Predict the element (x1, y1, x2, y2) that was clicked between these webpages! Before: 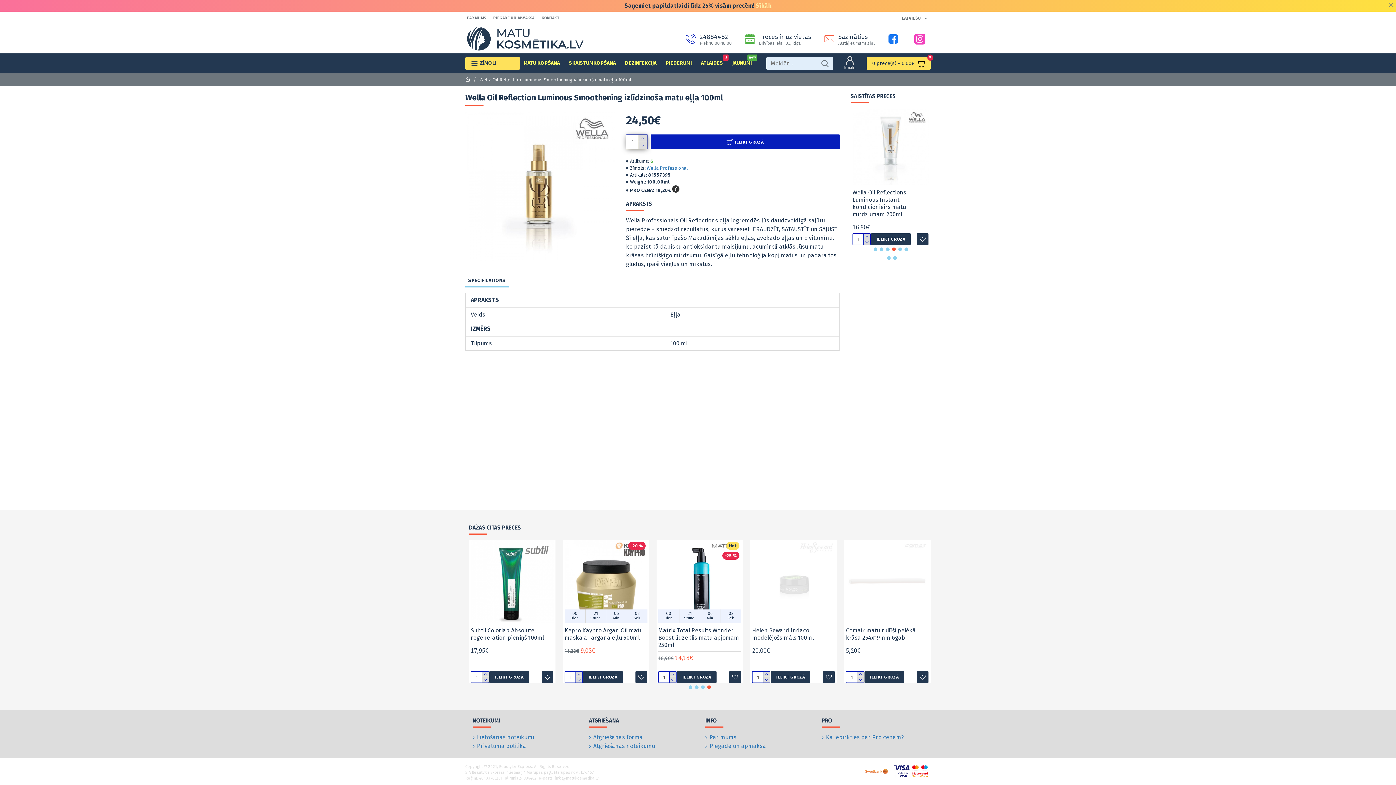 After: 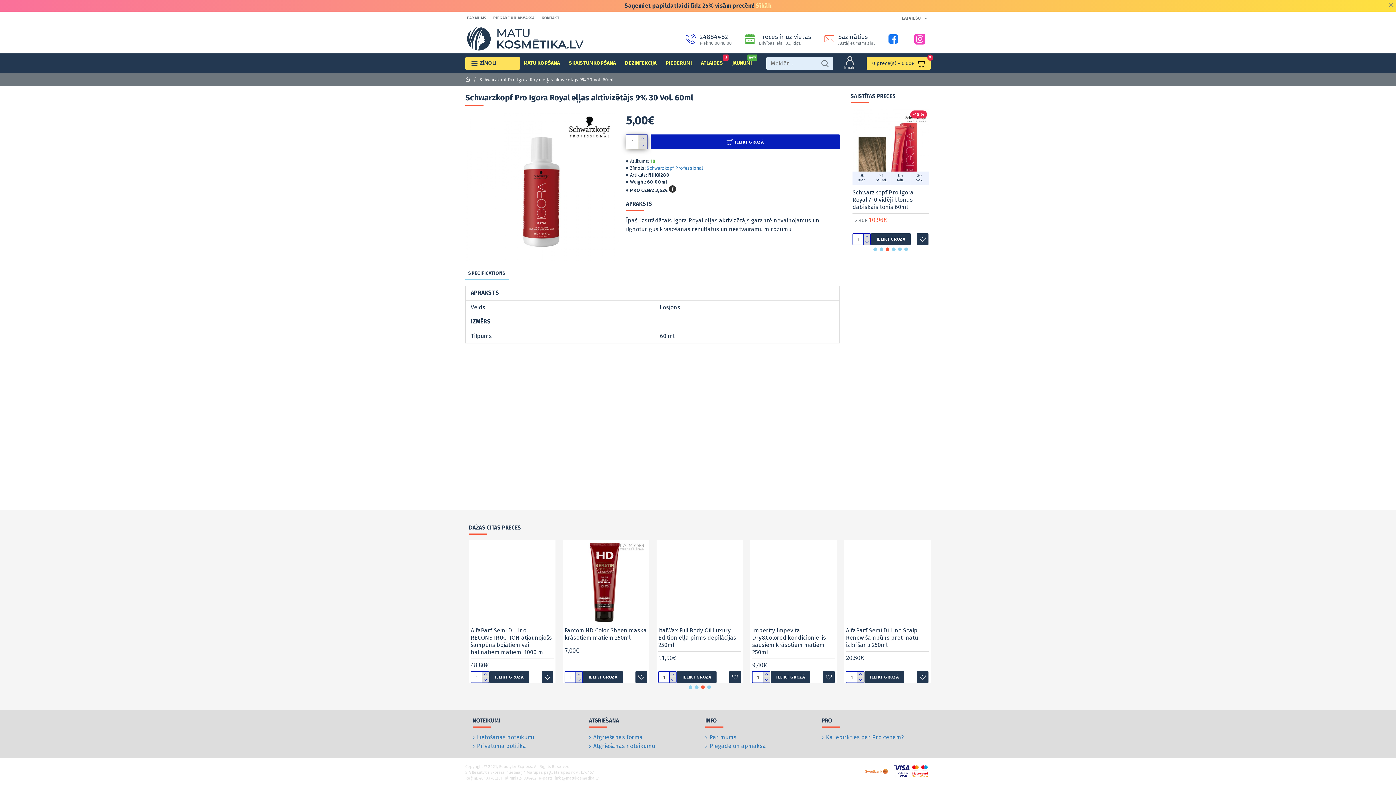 Action: bbox: (430, 540, 513, 623)